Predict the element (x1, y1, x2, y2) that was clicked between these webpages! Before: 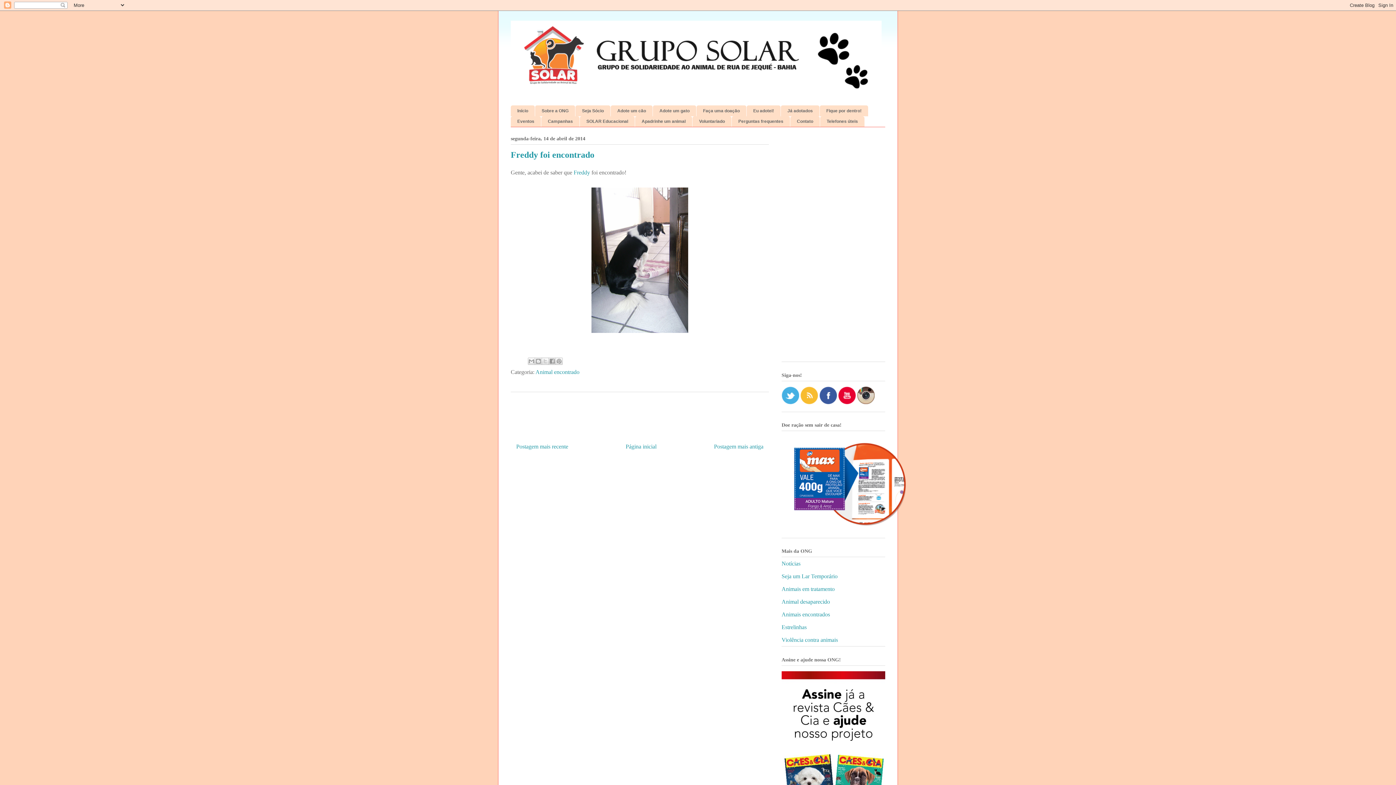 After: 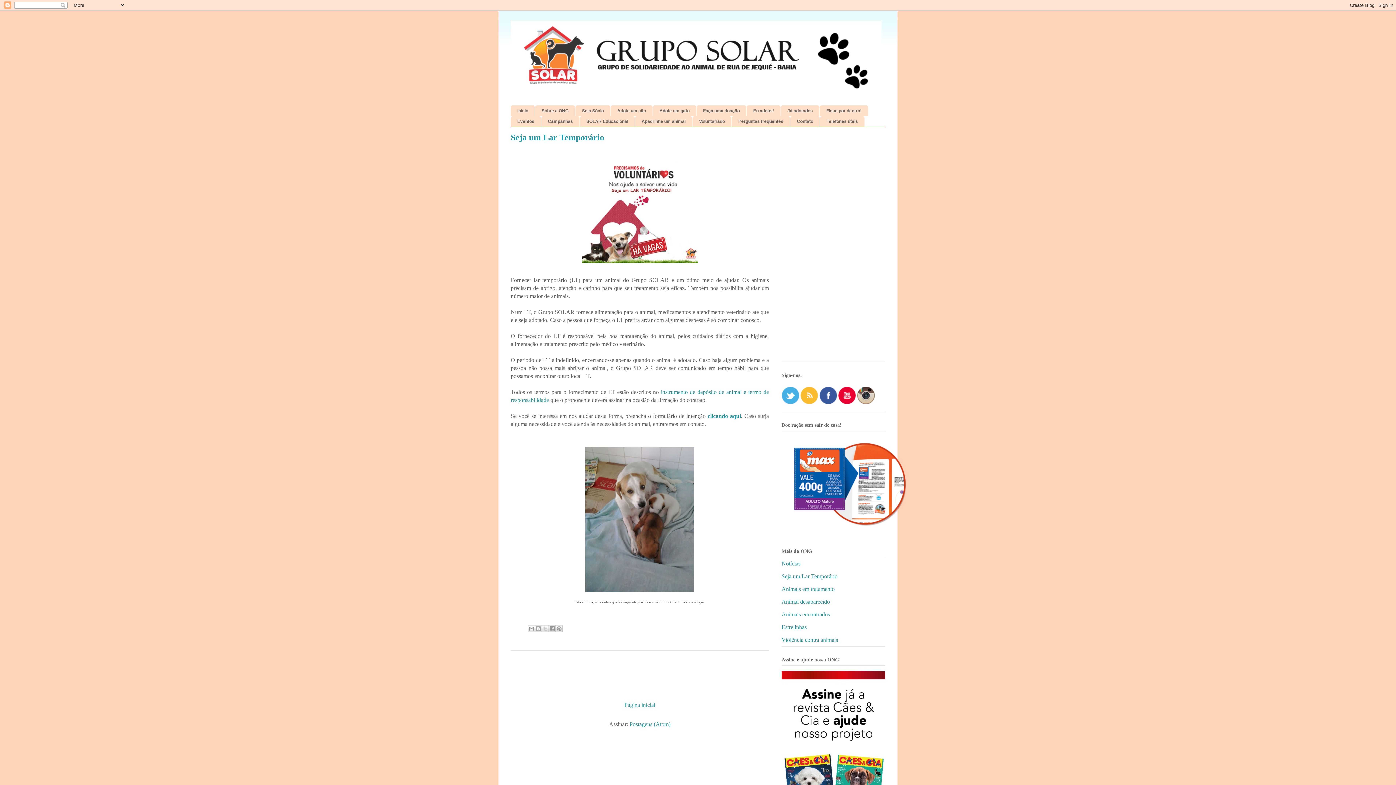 Action: label: Seja um Lar Temporário bbox: (781, 573, 837, 579)